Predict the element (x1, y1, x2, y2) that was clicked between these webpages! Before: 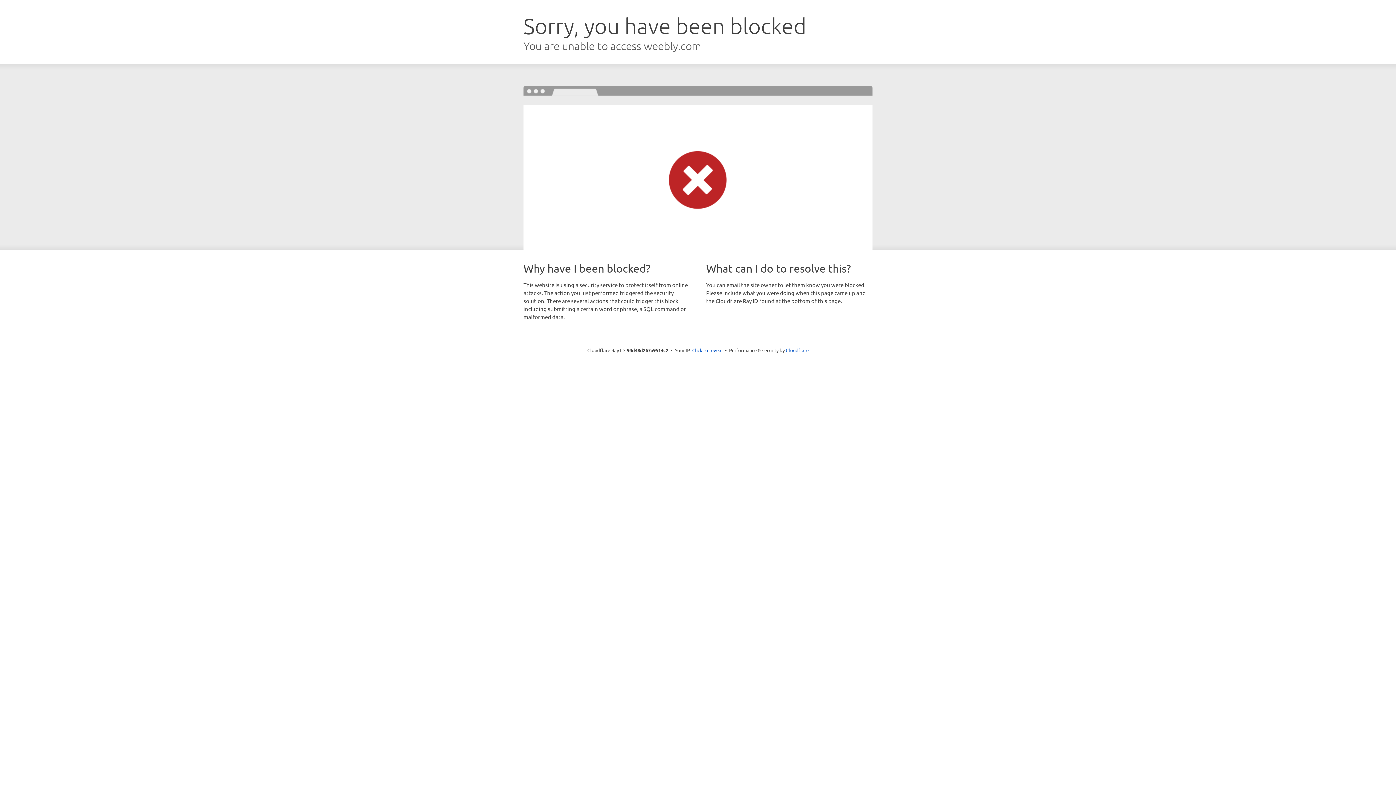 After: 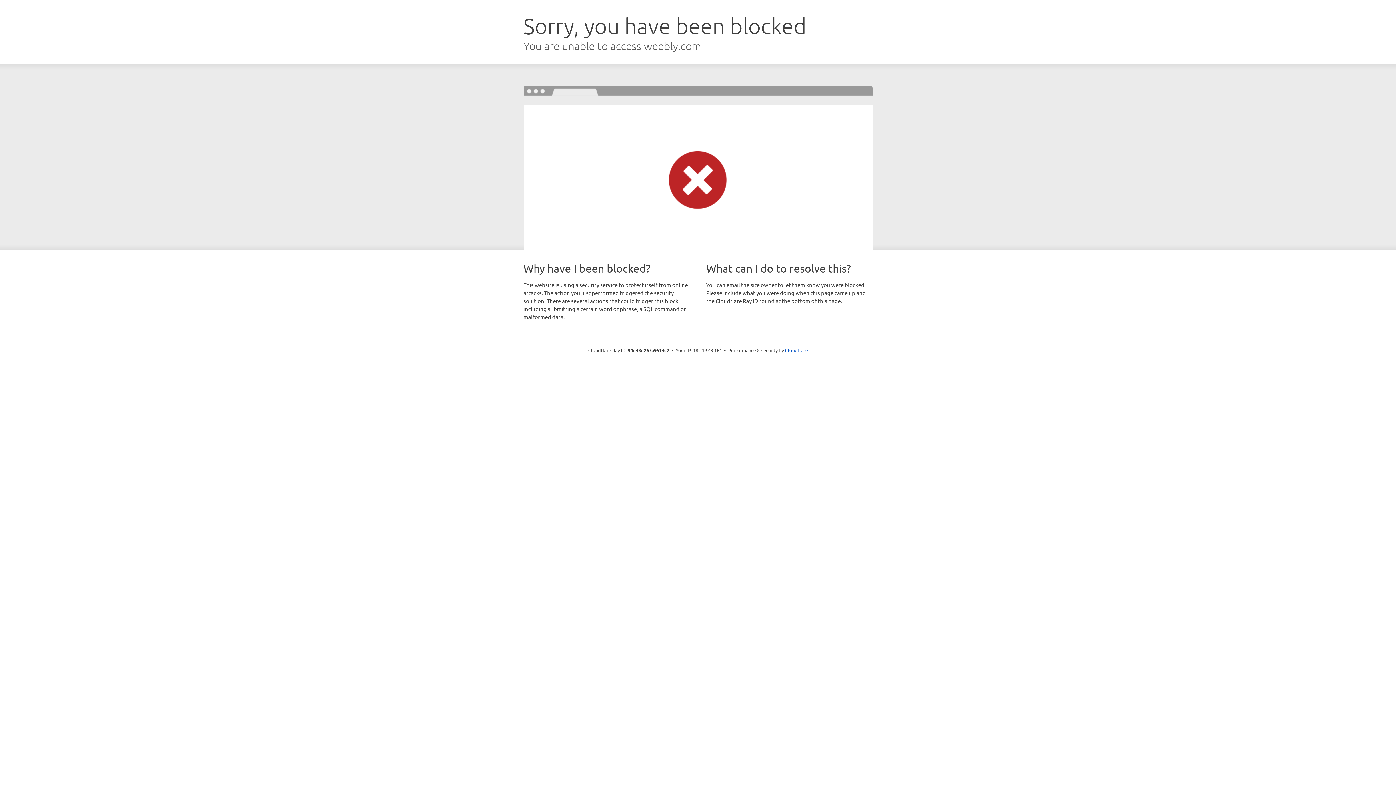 Action: label: Click to reveal bbox: (692, 346, 722, 353)